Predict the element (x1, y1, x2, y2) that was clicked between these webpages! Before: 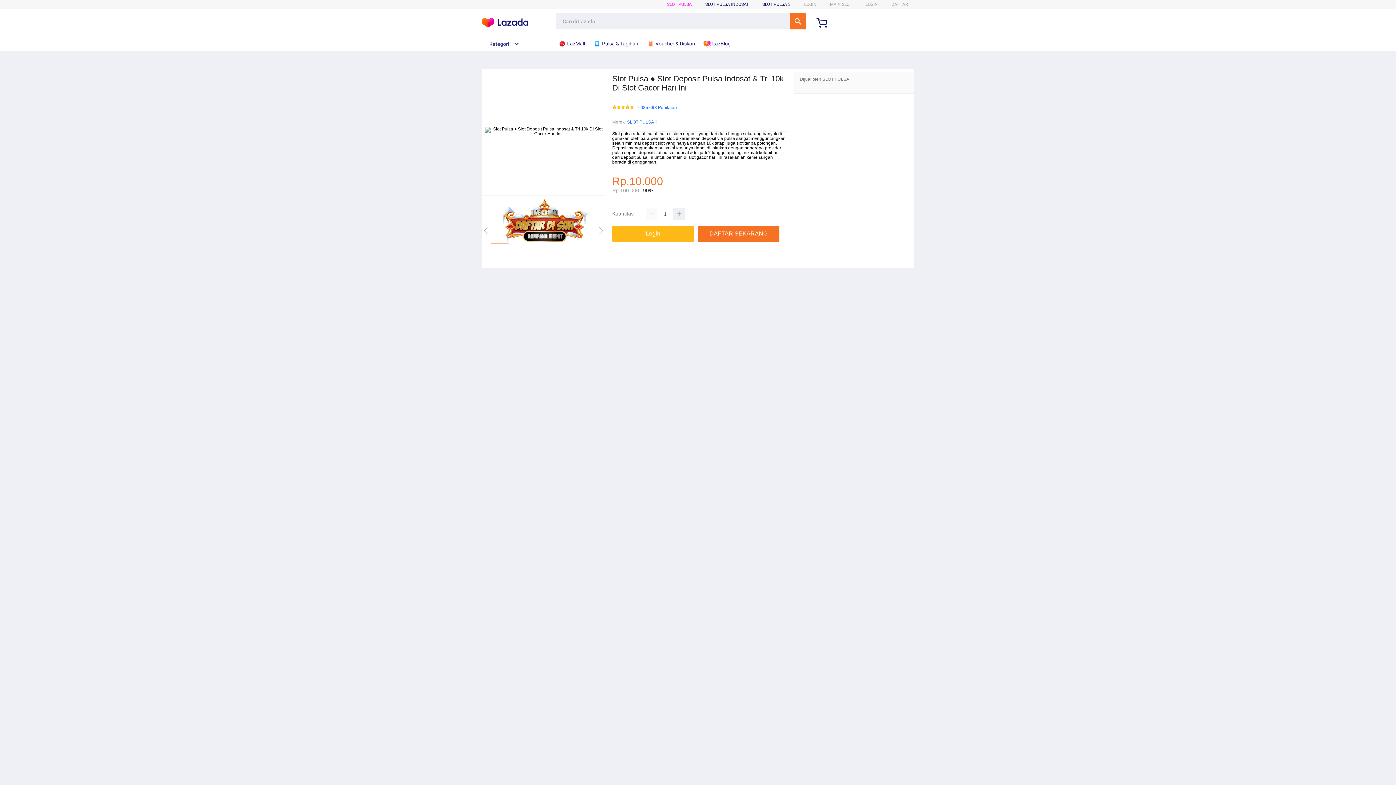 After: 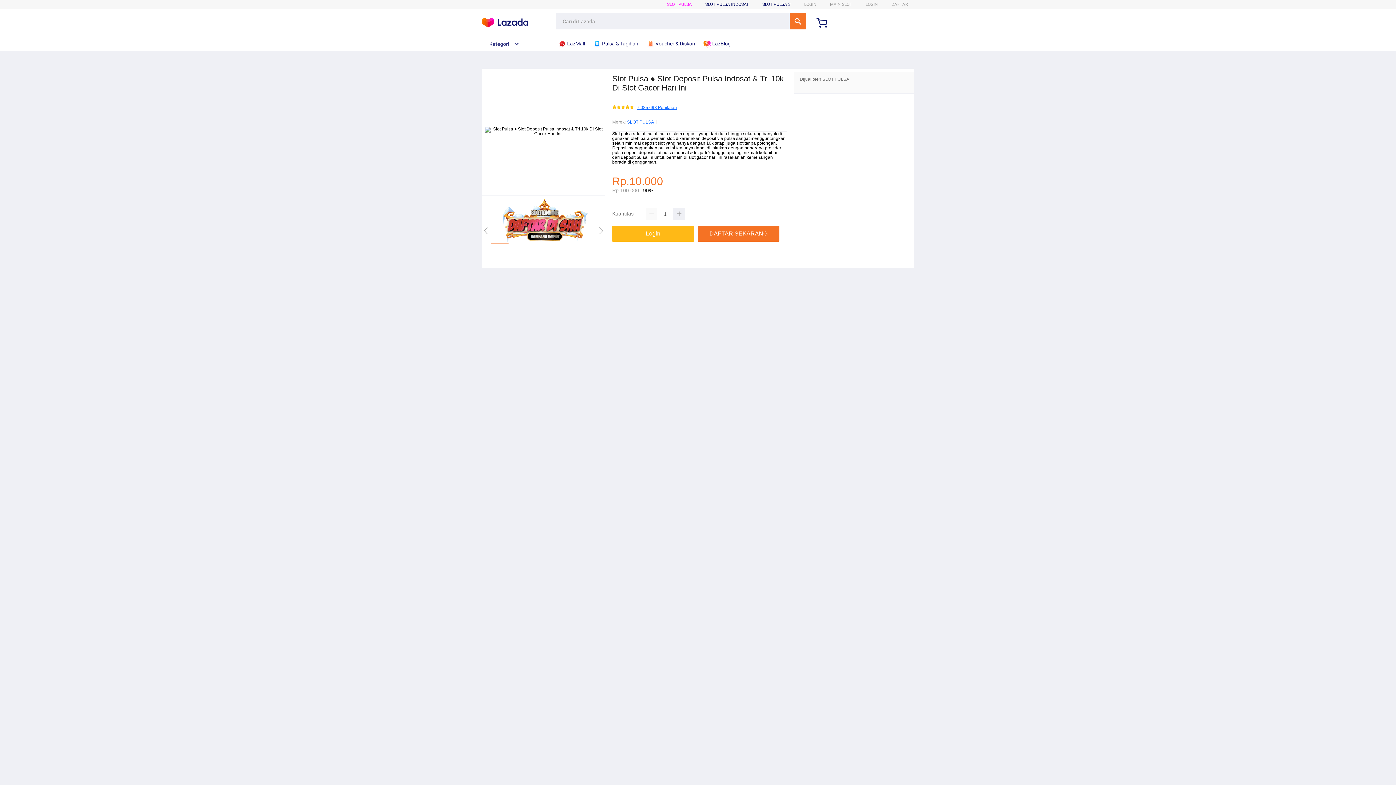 Action: label: 7.085.698 Penilaian bbox: (637, 105, 677, 110)